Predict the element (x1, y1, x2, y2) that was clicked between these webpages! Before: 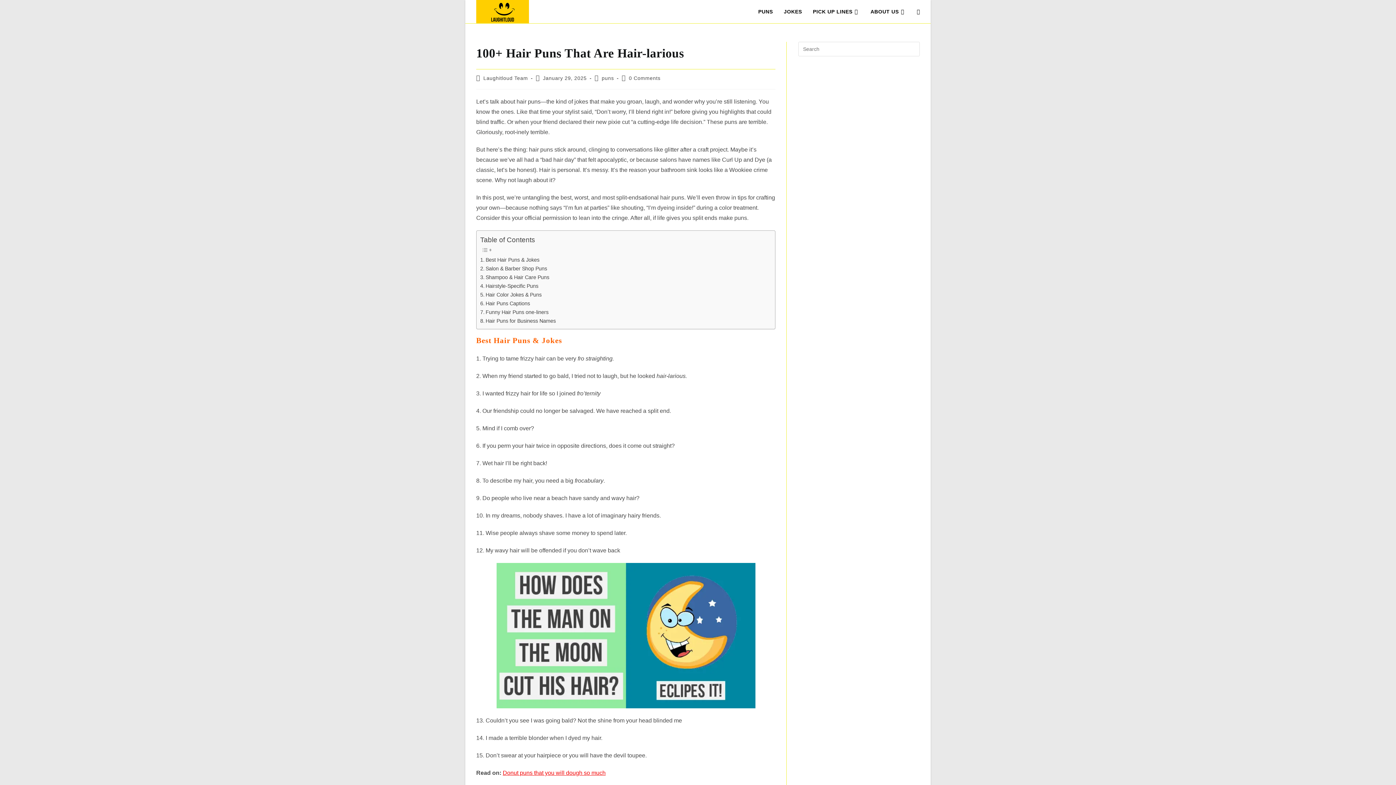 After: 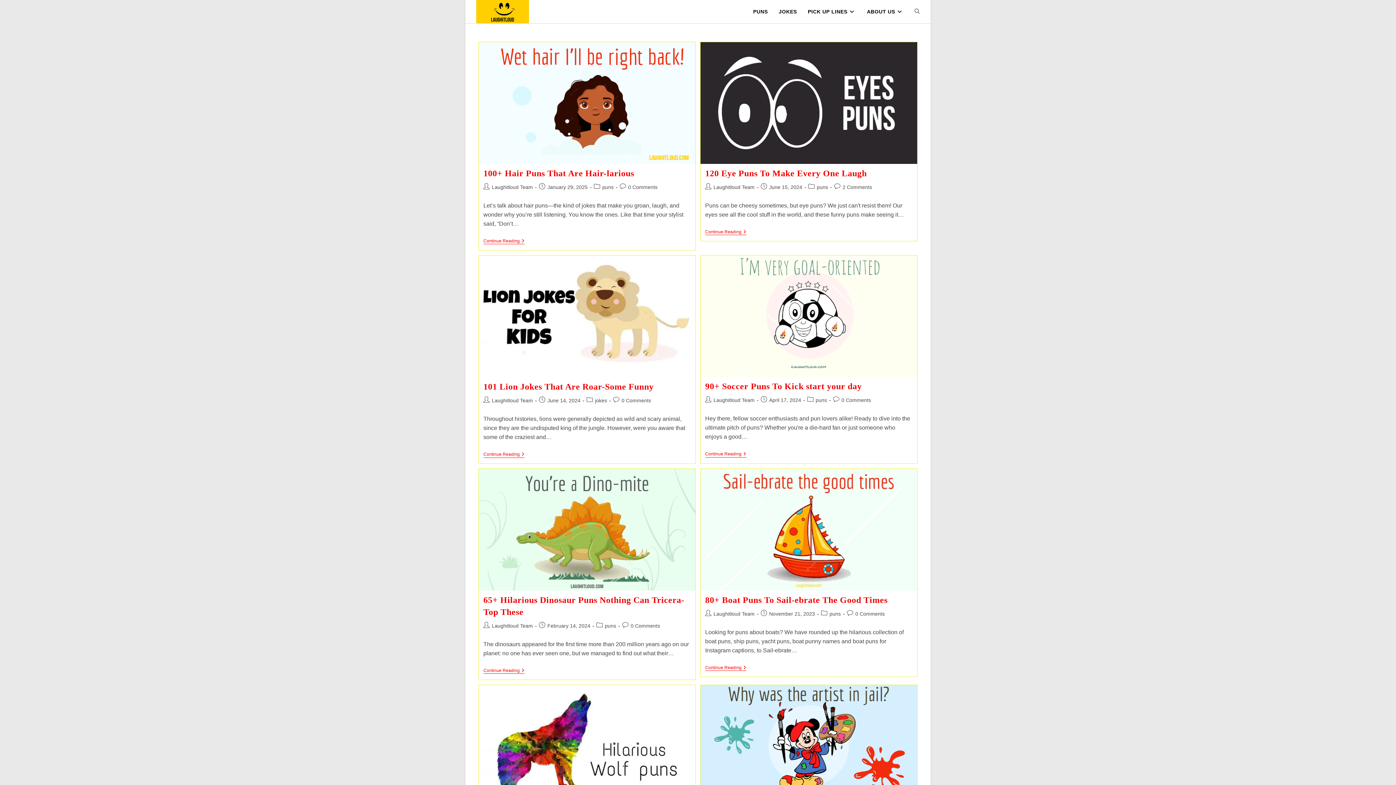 Action: label: TOGGLE WEBSITE SEARCH bbox: (911, 0, 925, 23)